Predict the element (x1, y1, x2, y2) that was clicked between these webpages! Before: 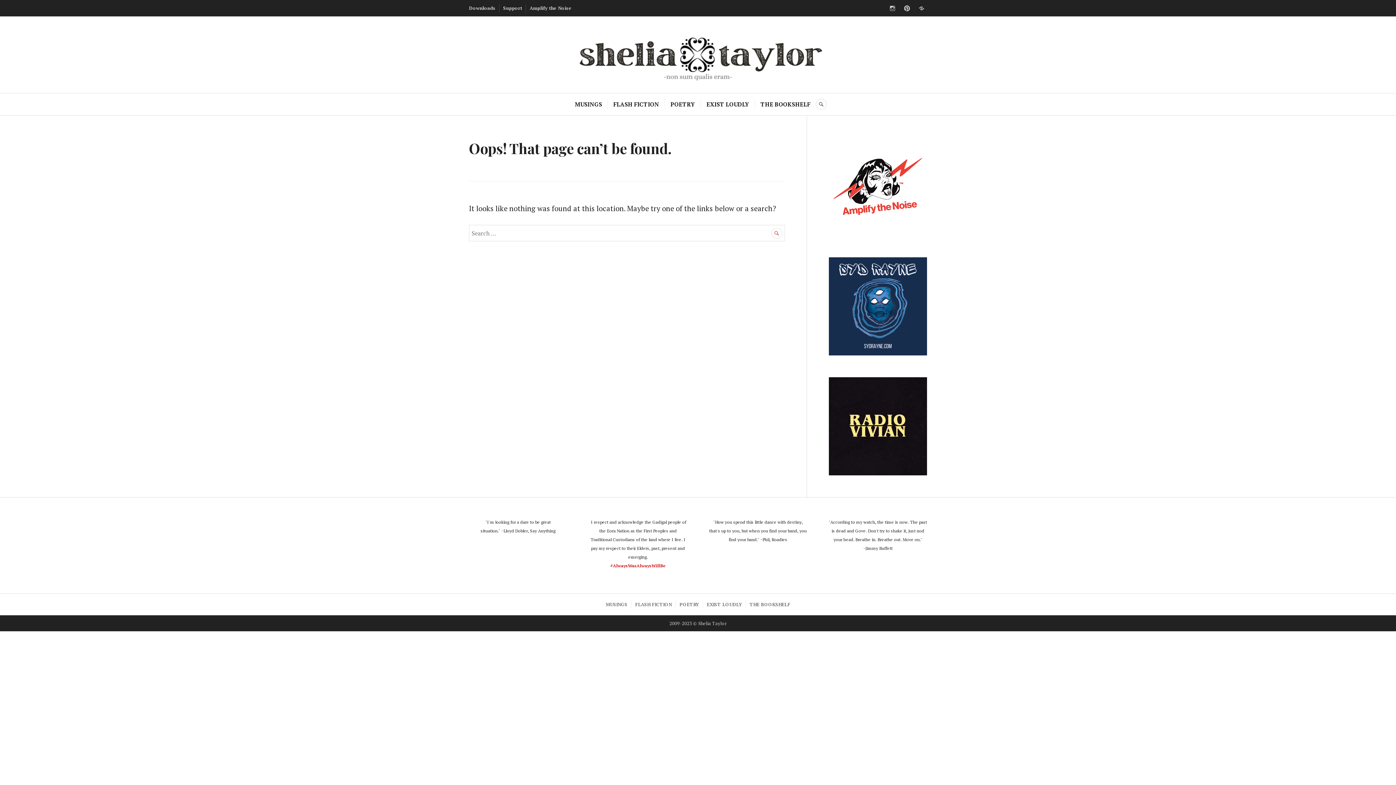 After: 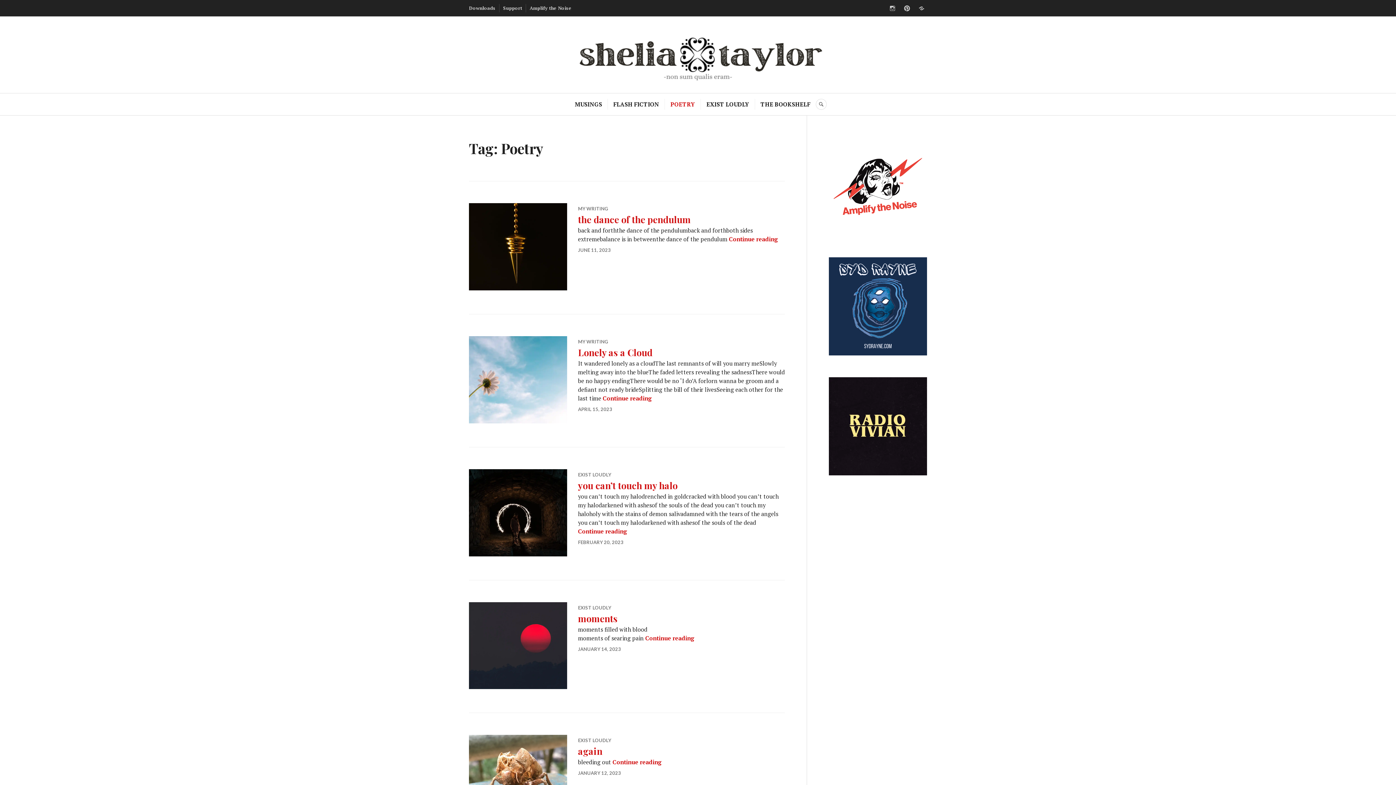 Action: bbox: (670, 98, 695, 109) label: POETRY